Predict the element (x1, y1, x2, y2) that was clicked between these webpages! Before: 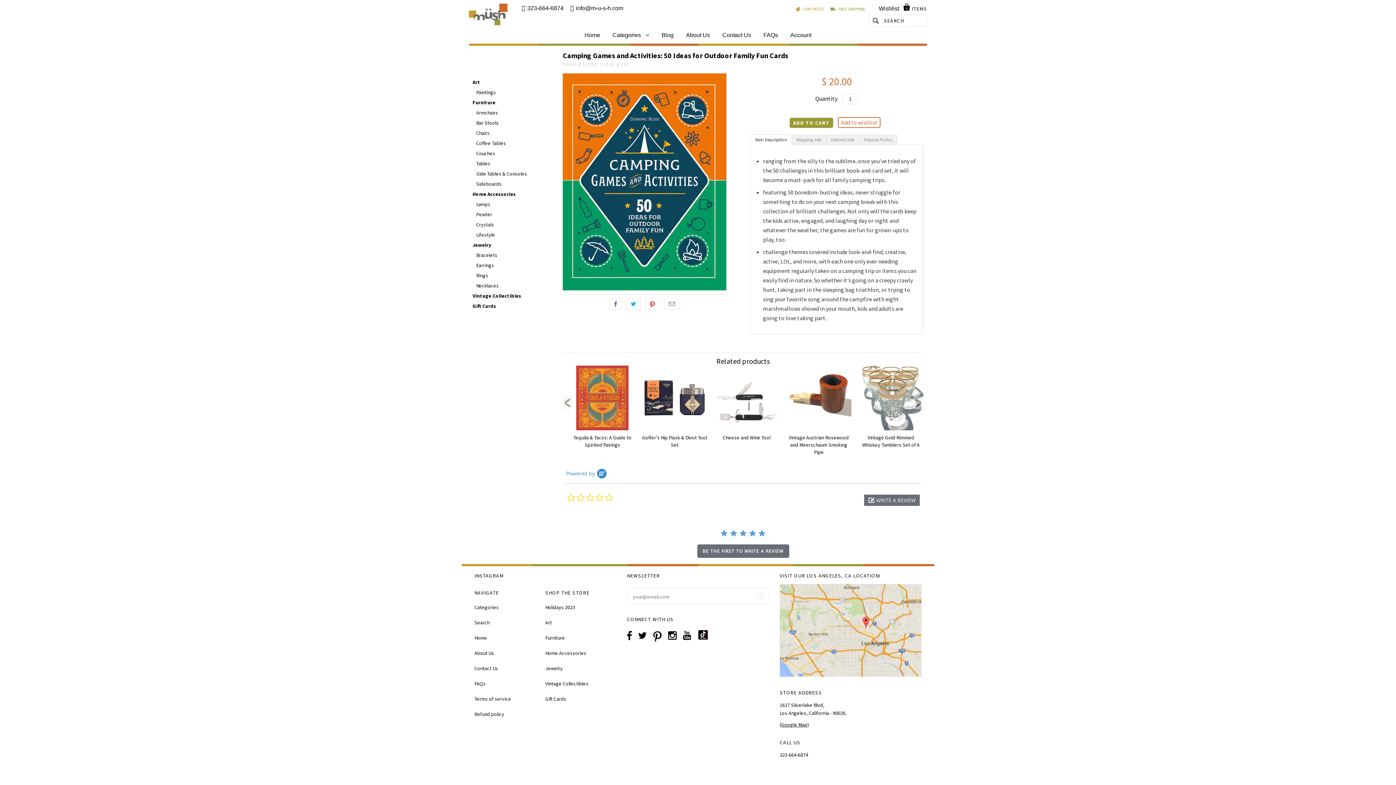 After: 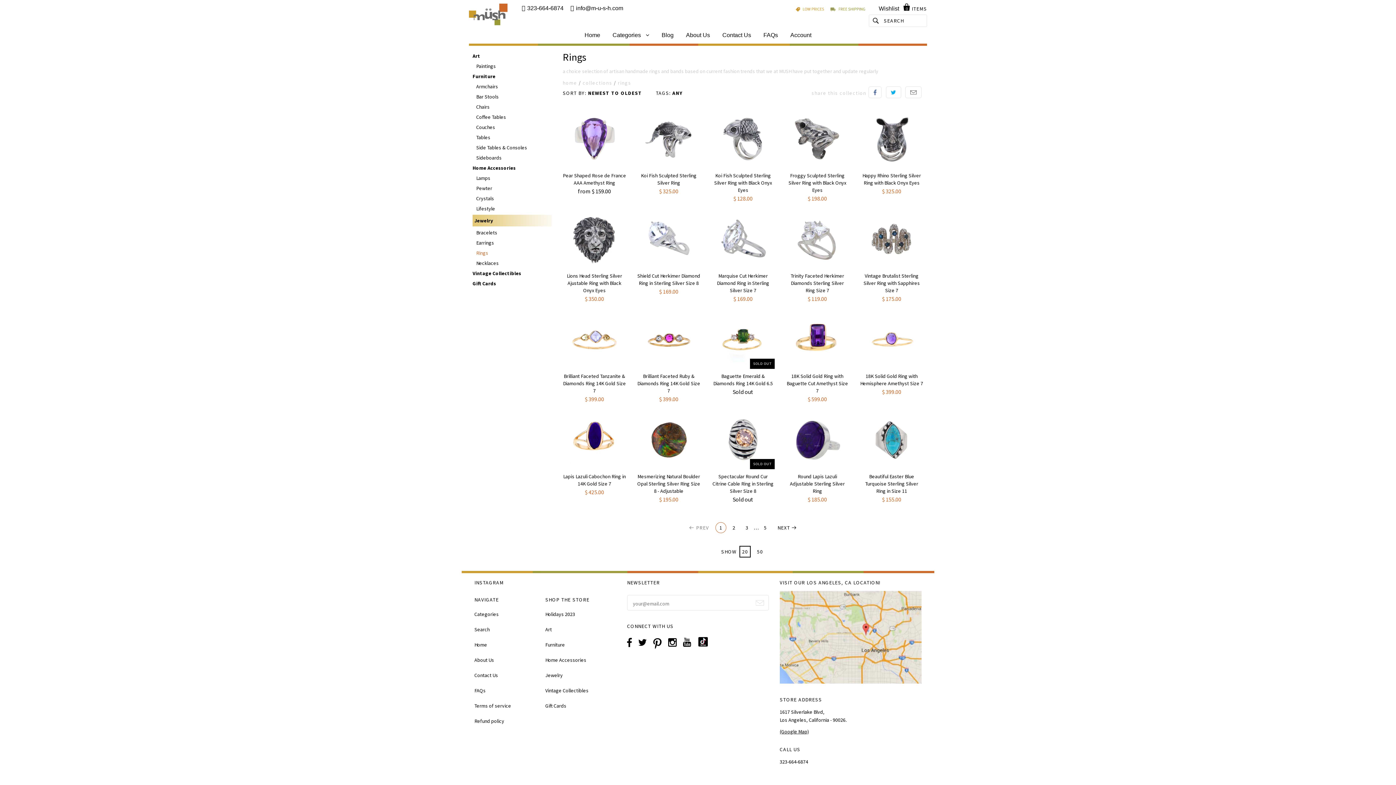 Action: bbox: (476, 272, 488, 278) label: Rings